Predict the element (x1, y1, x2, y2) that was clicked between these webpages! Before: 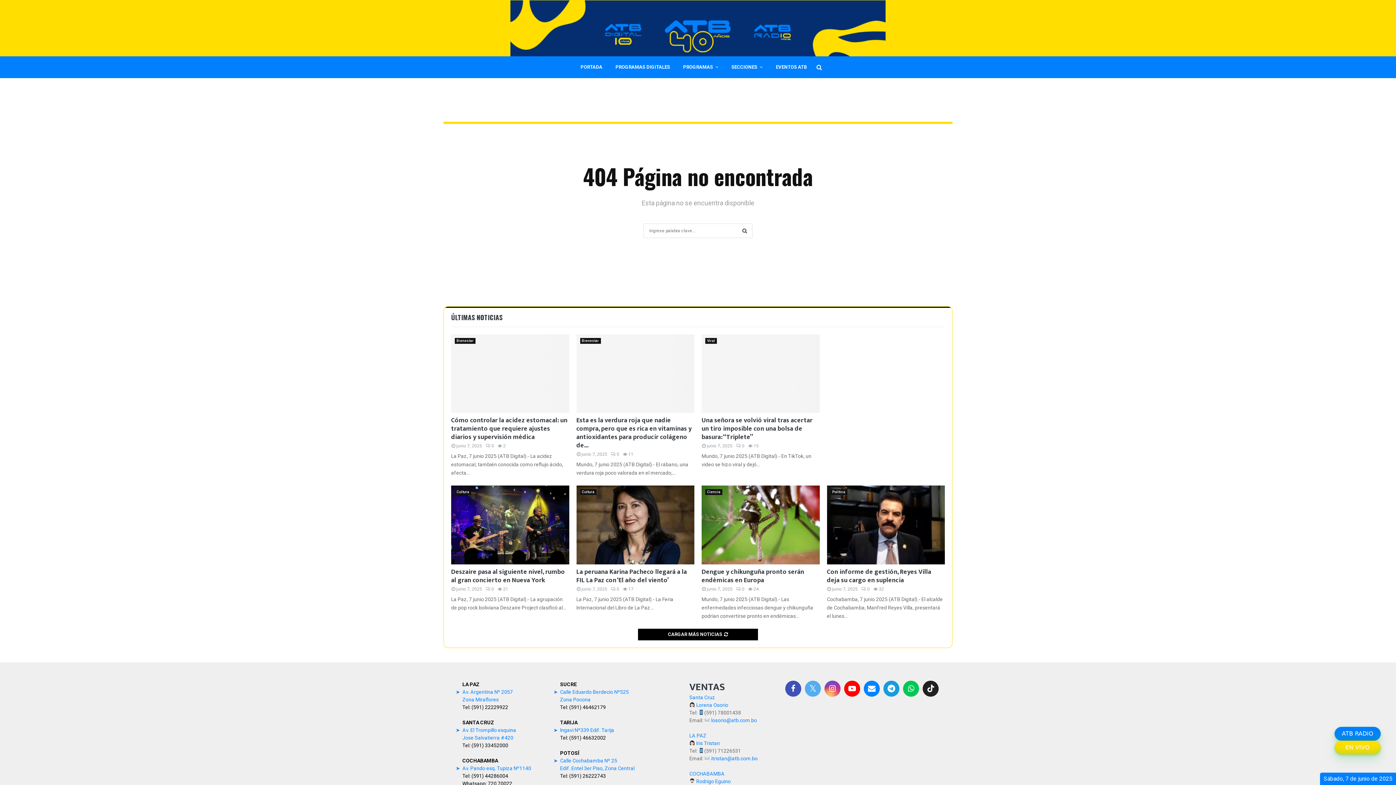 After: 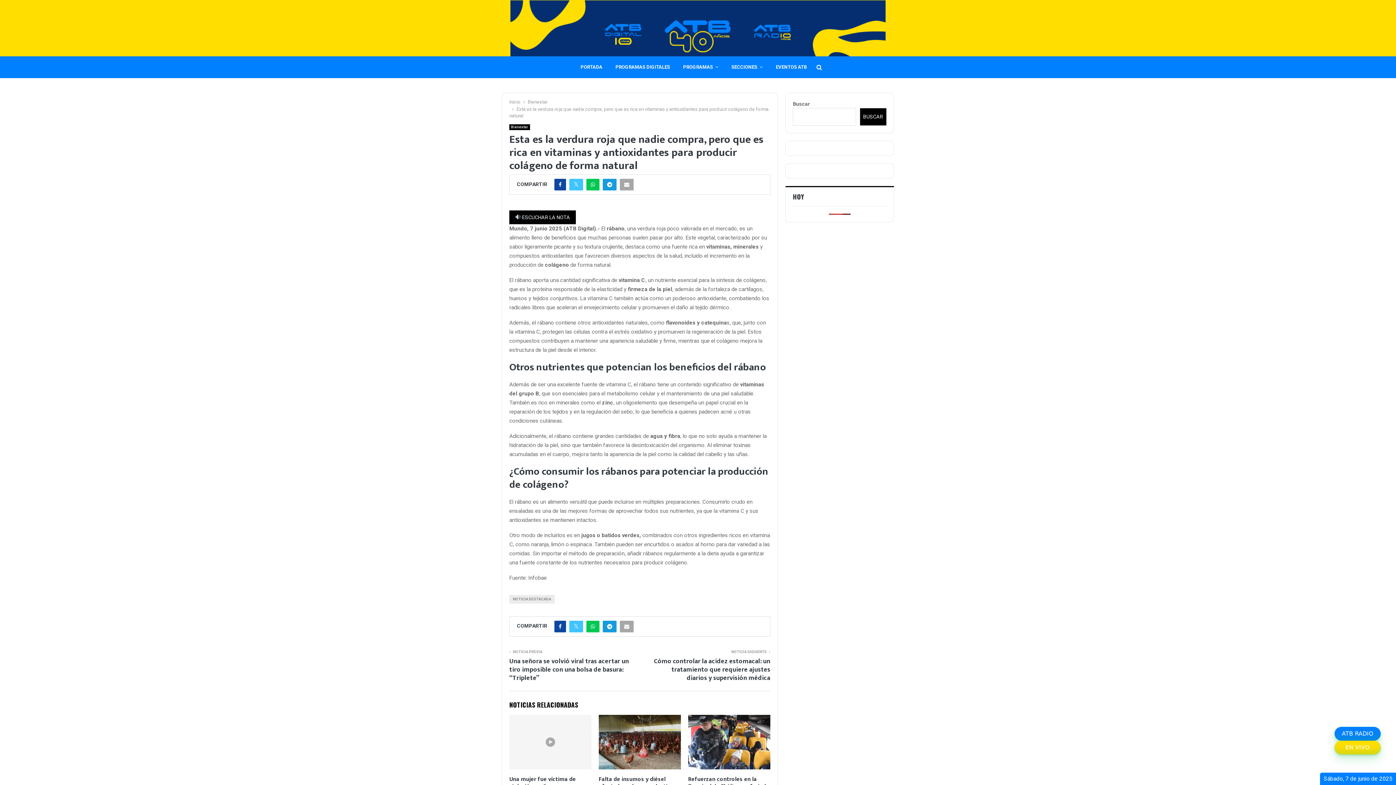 Action: label: 0 bbox: (611, 452, 619, 457)